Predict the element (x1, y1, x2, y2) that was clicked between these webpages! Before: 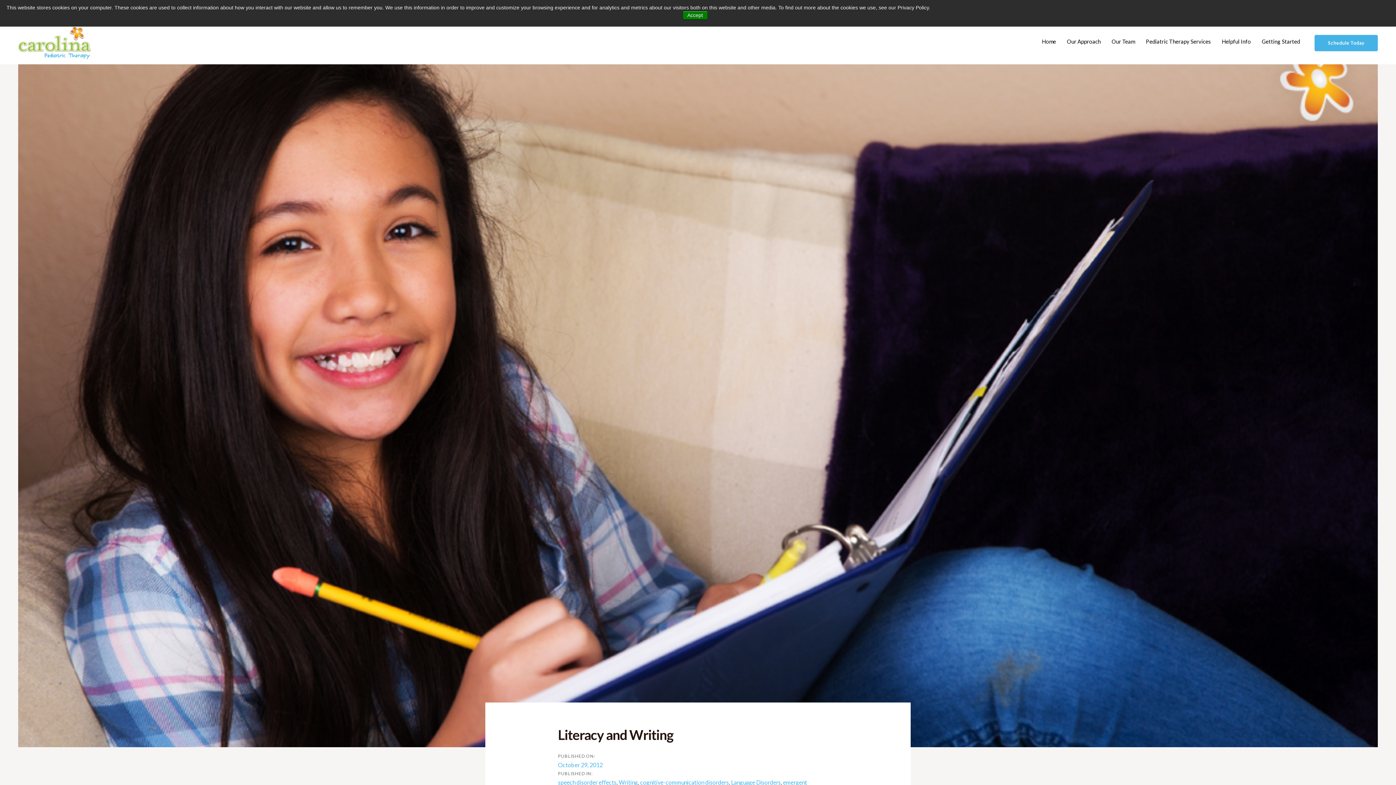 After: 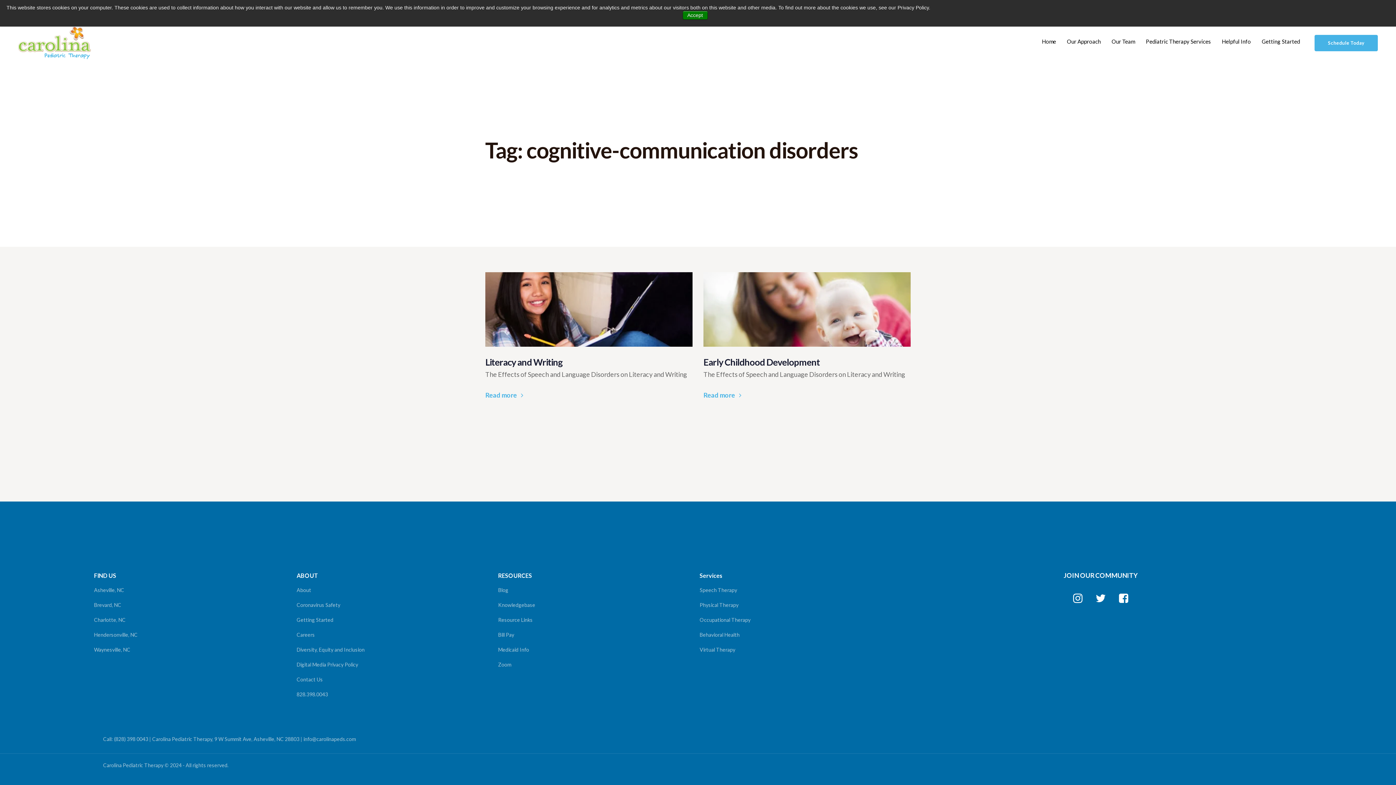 Action: bbox: (640, 779, 729, 786) label: cognitive-communication disorders